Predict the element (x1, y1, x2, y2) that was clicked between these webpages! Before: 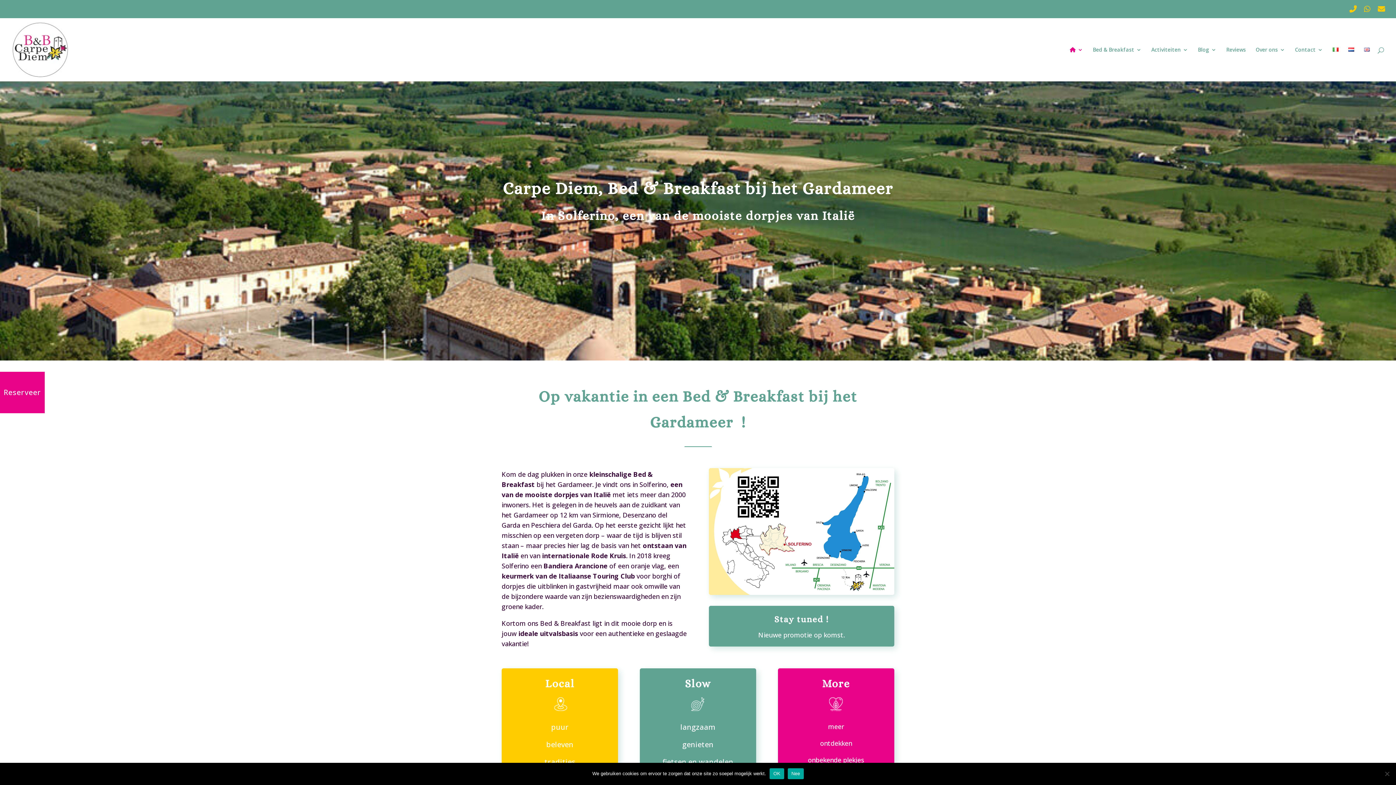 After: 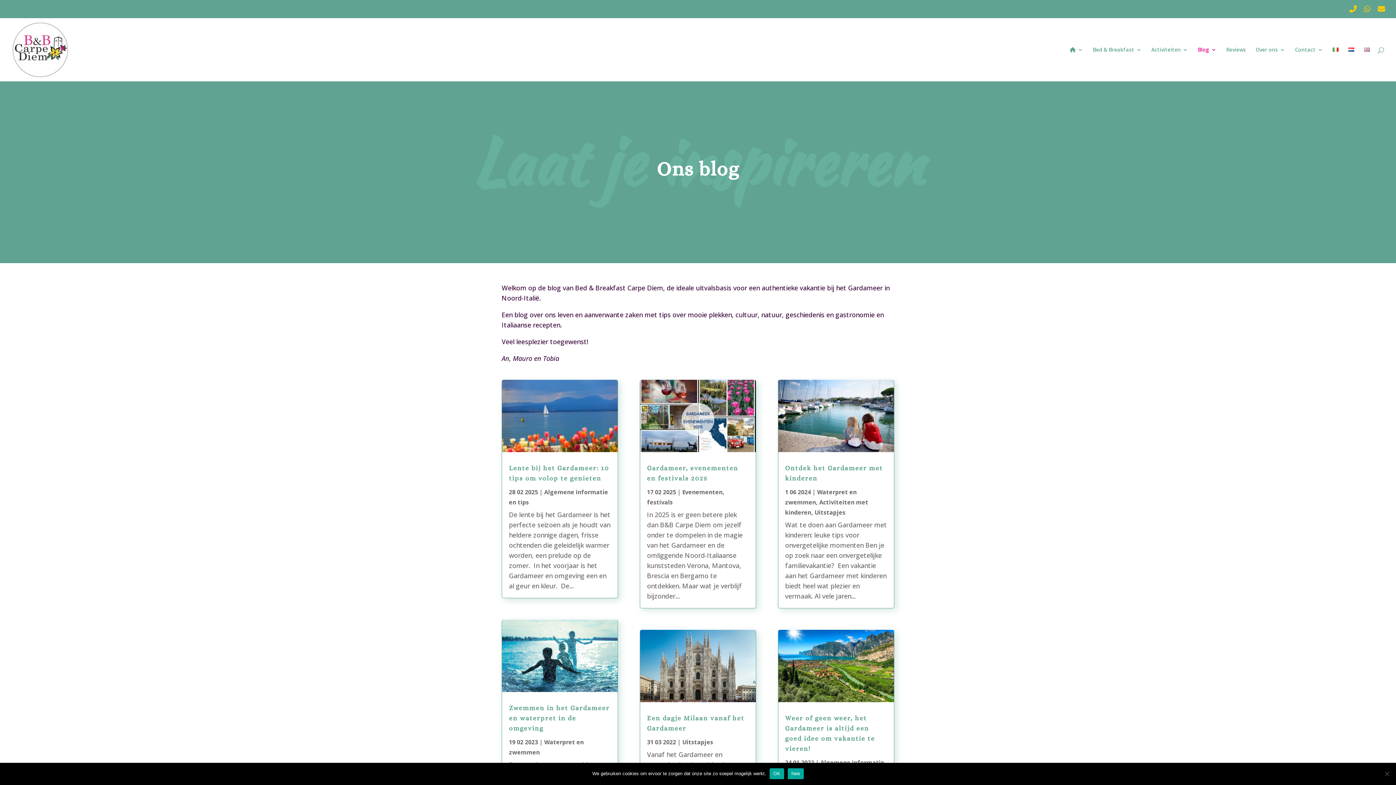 Action: label: Blog bbox: (1198, 47, 1216, 81)